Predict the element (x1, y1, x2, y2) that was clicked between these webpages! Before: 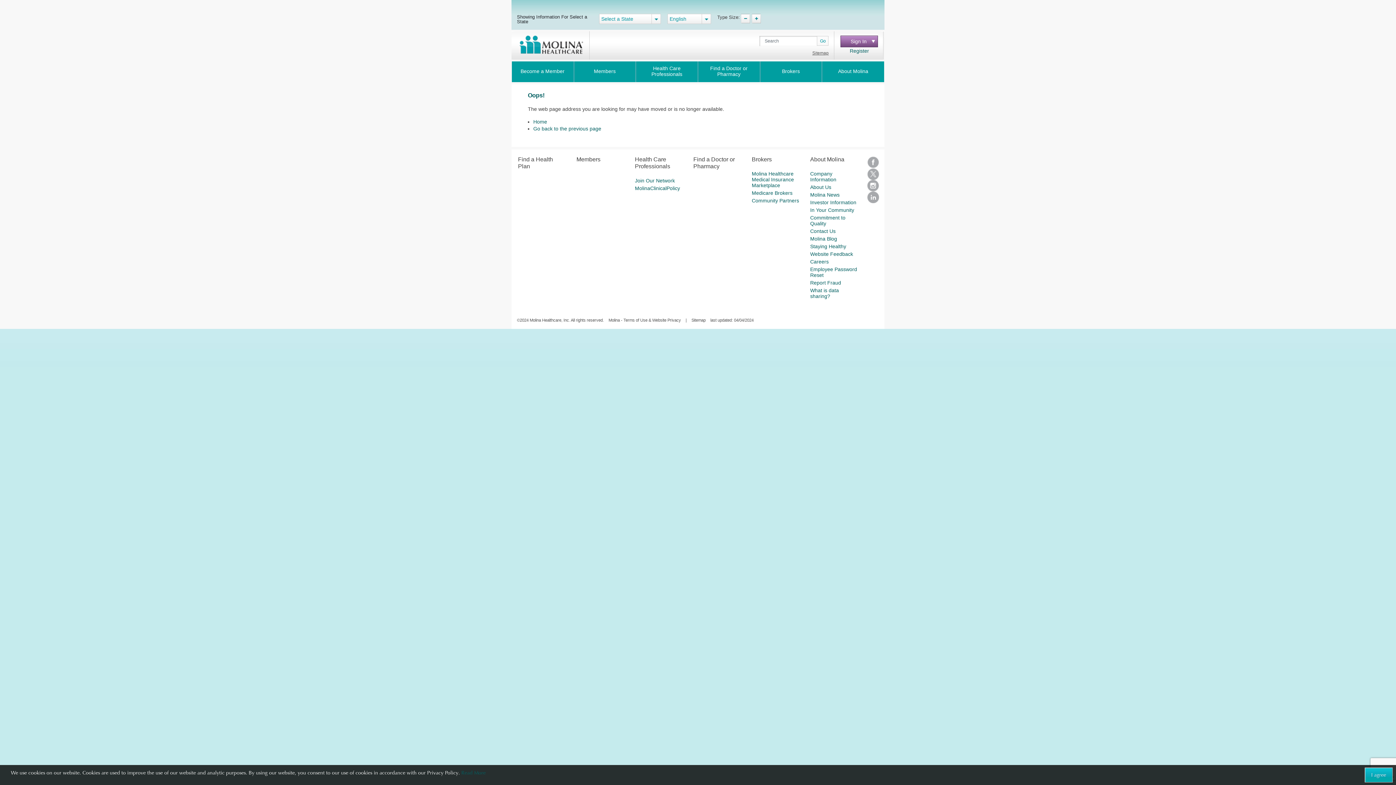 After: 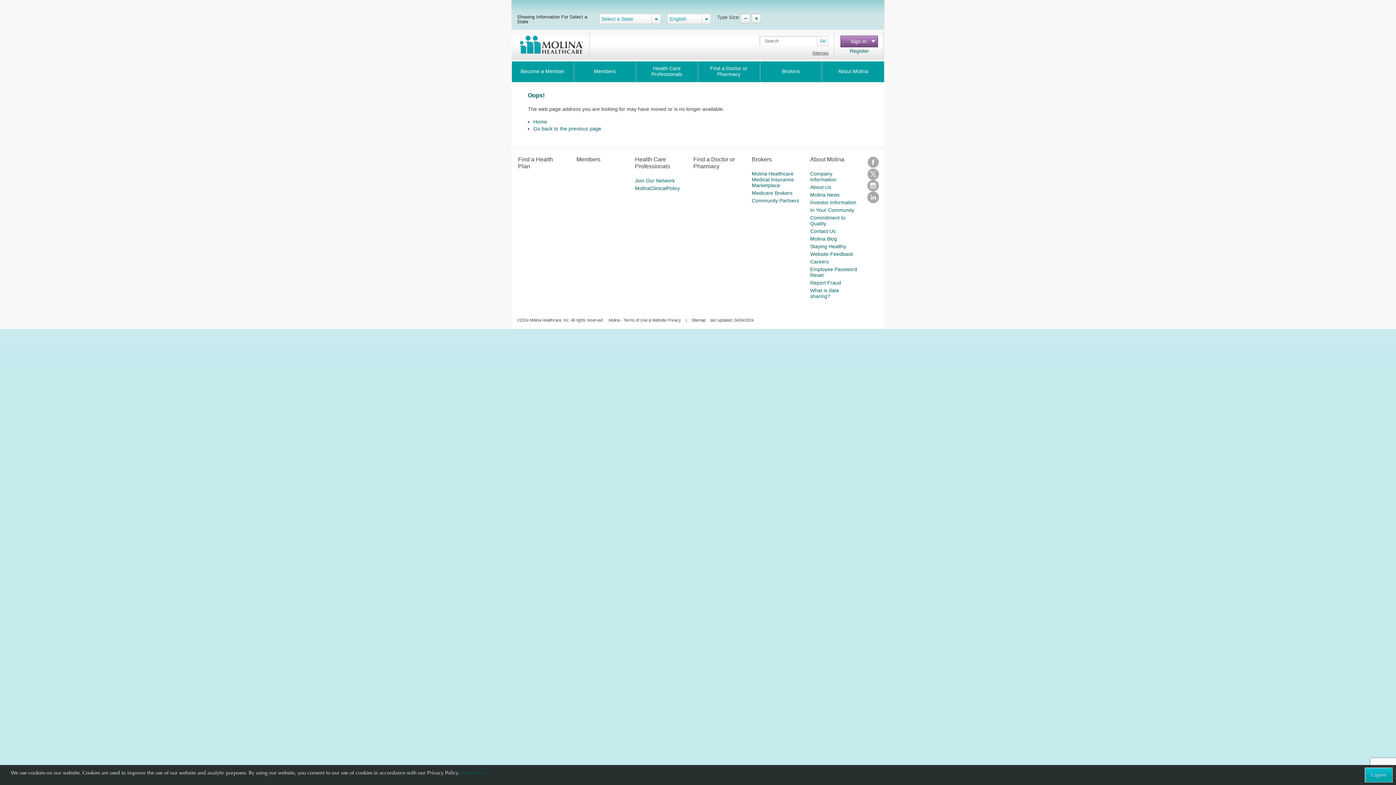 Action: bbox: (635, 177, 675, 183) label: Join Our Network